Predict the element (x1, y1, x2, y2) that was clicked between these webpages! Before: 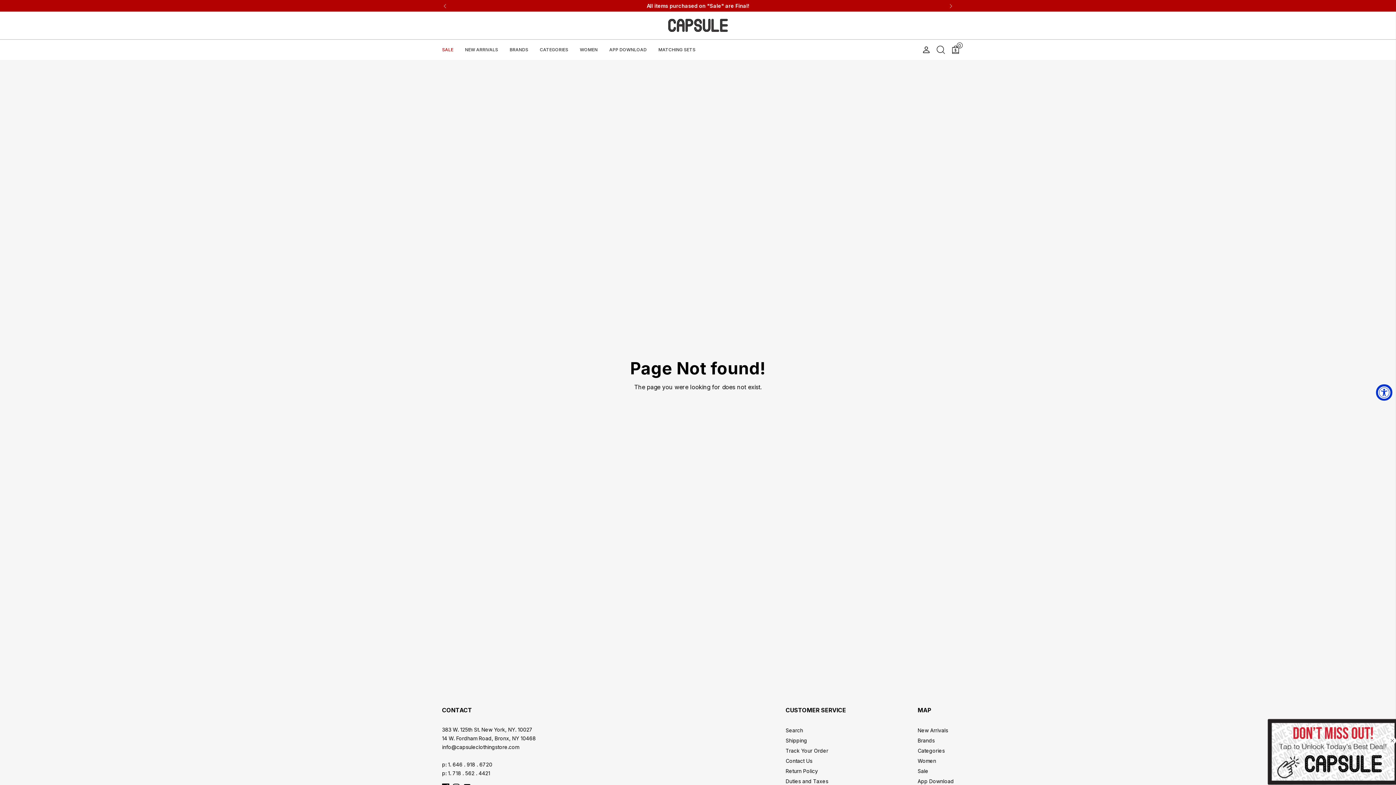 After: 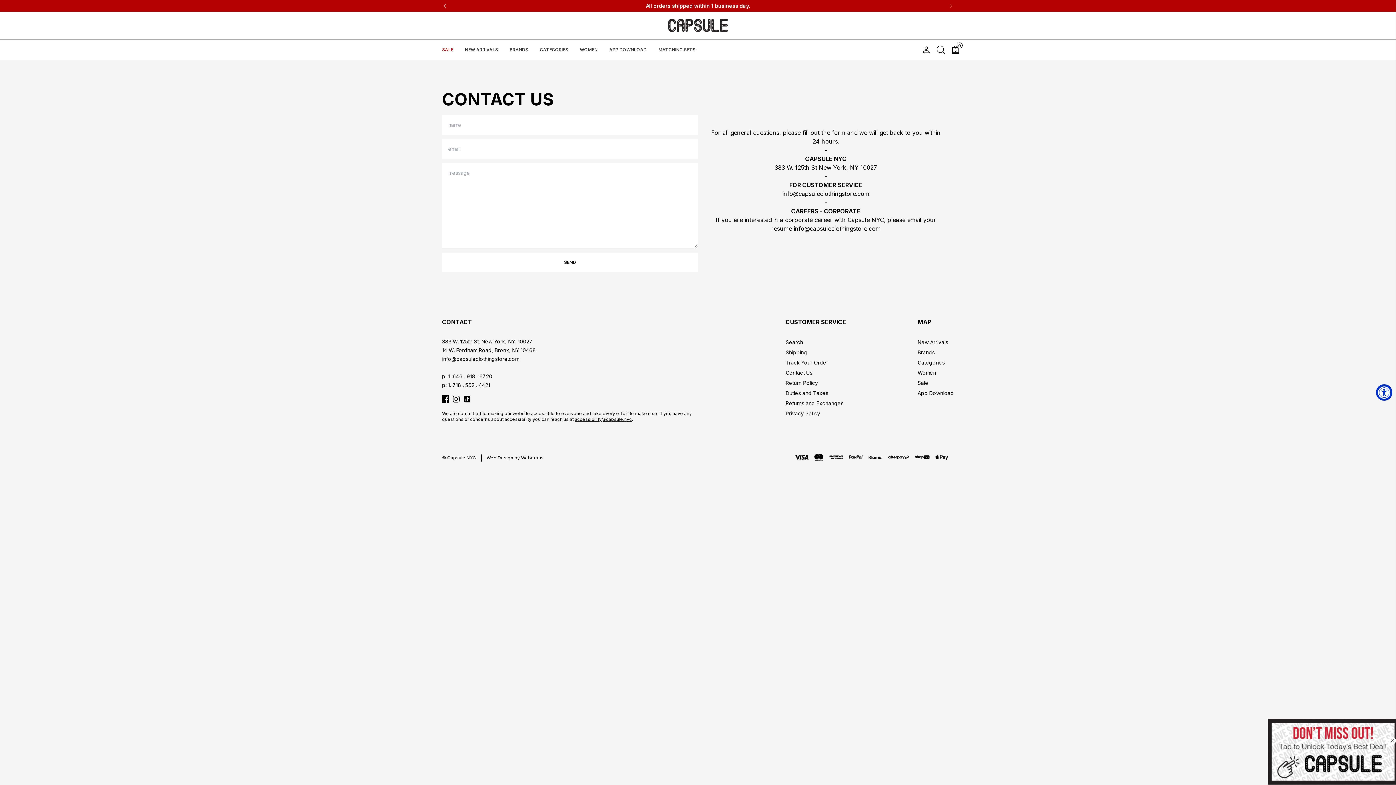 Action: bbox: (785, 756, 846, 766) label: Contact Us